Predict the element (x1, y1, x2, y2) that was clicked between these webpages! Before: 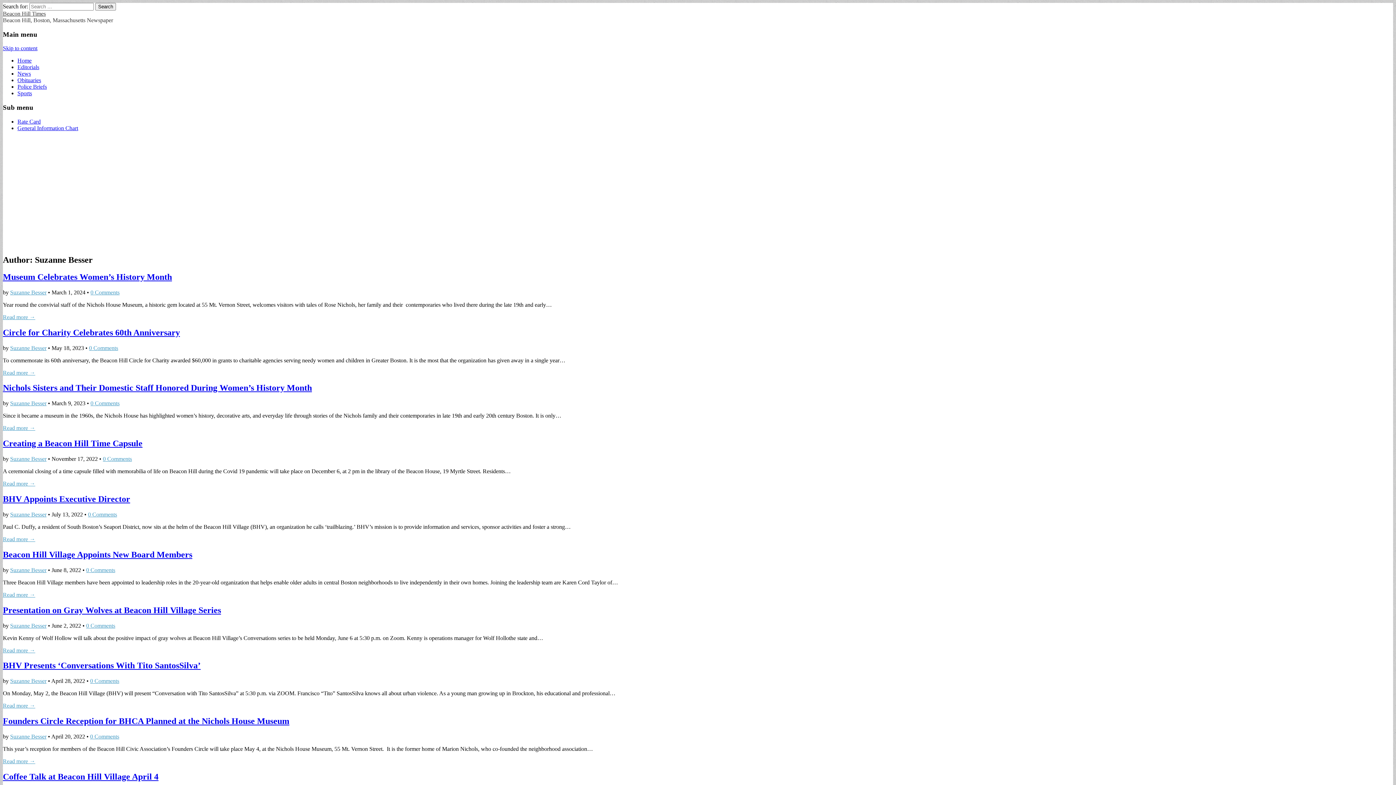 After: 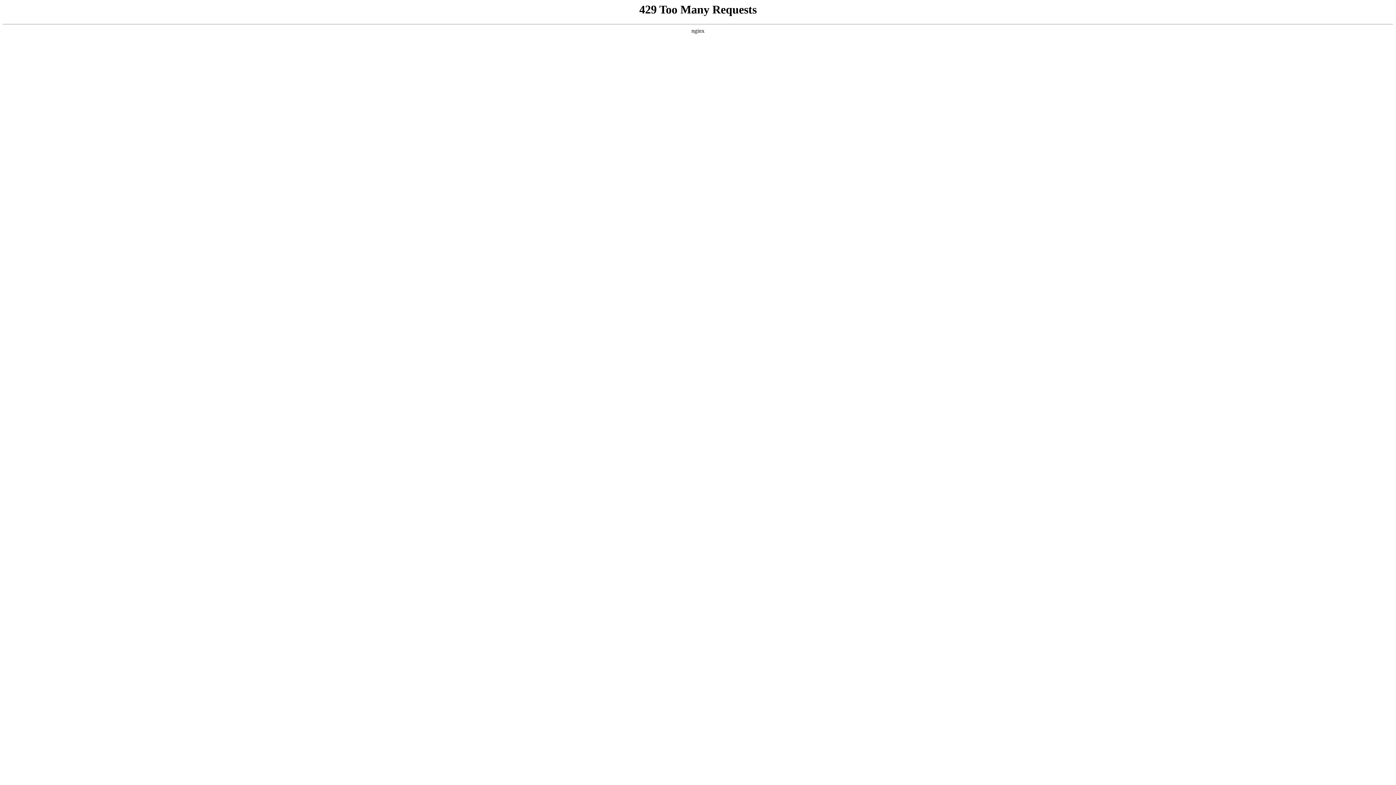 Action: bbox: (17, 70, 30, 76) label: News